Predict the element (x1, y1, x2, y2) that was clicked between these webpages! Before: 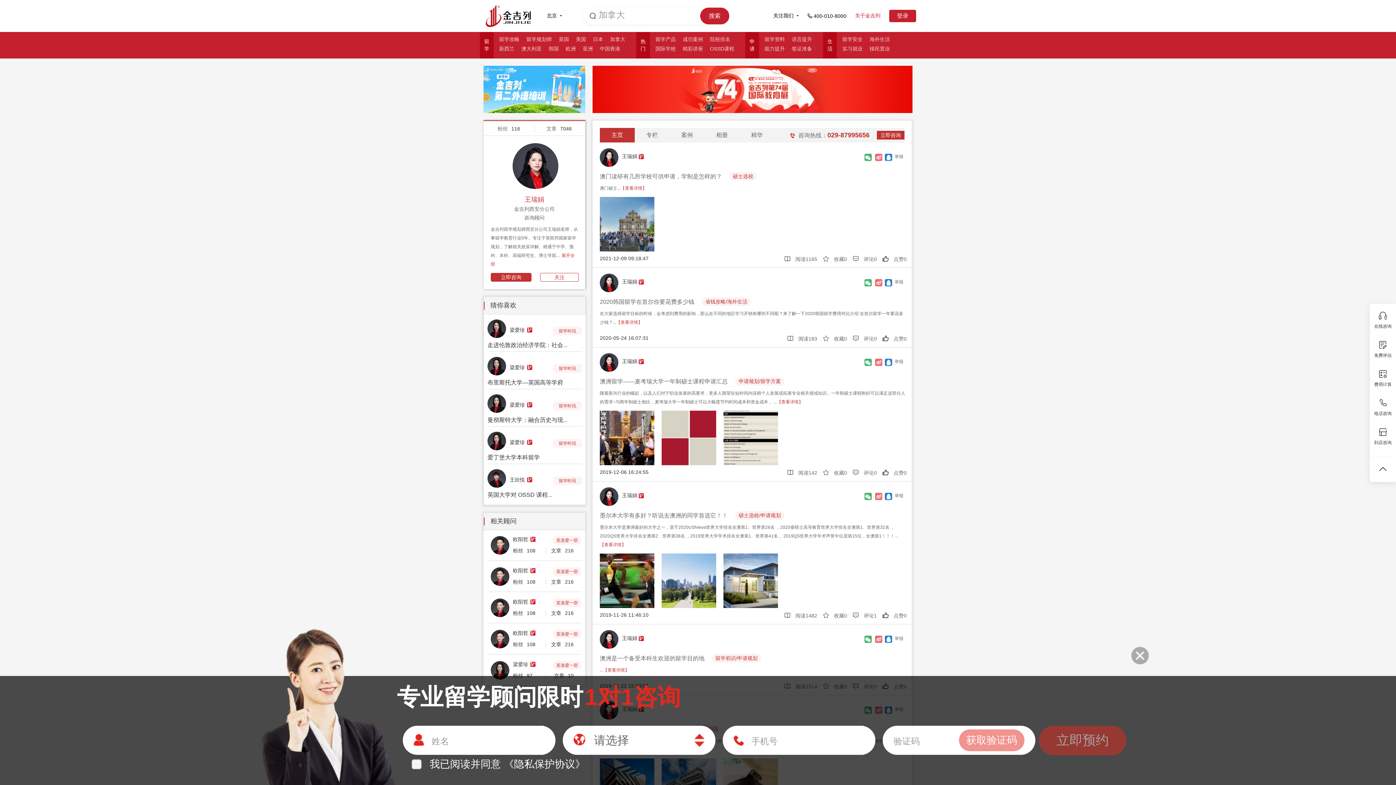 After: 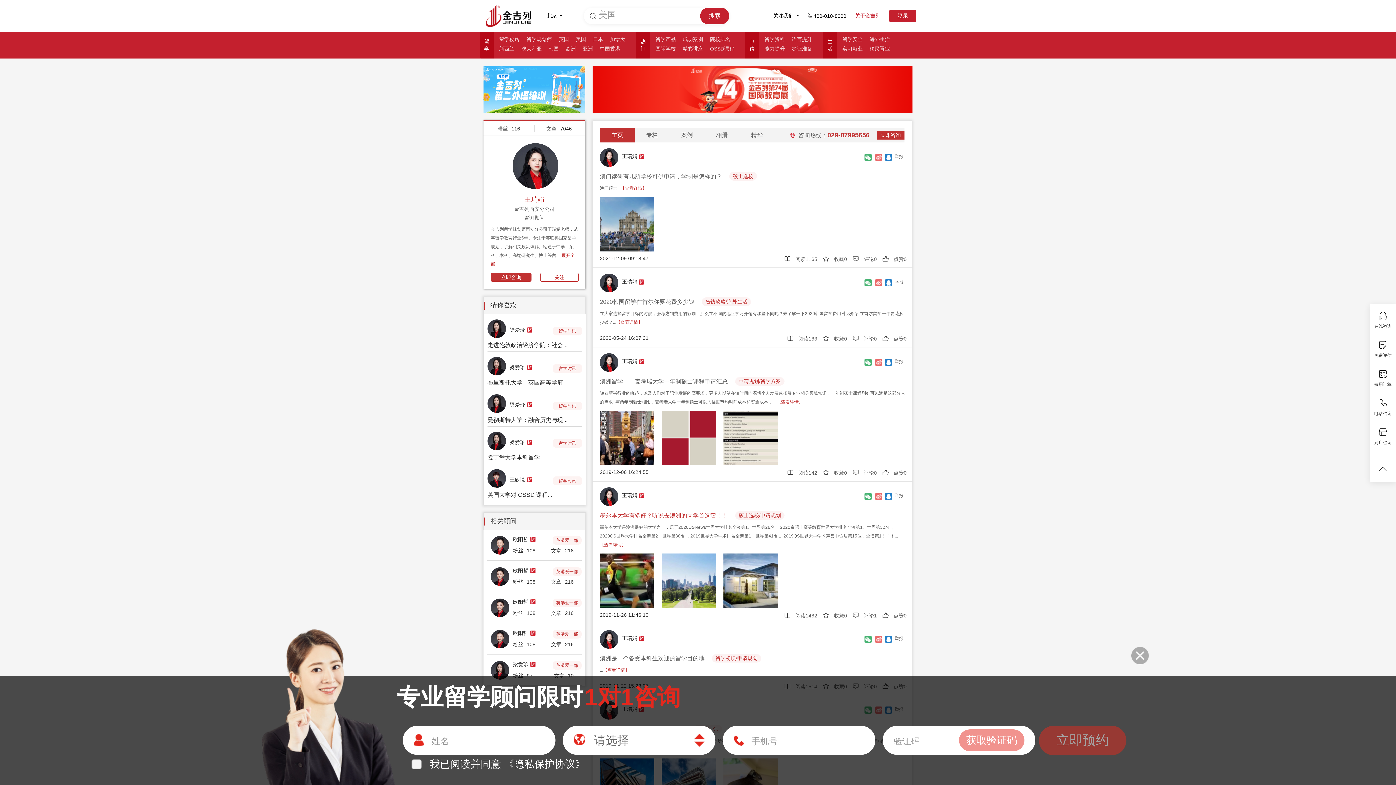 Action: bbox: (600, 512, 728, 518) label: 墨尔本大学有多好？听说去澳洲的同学首选它！！